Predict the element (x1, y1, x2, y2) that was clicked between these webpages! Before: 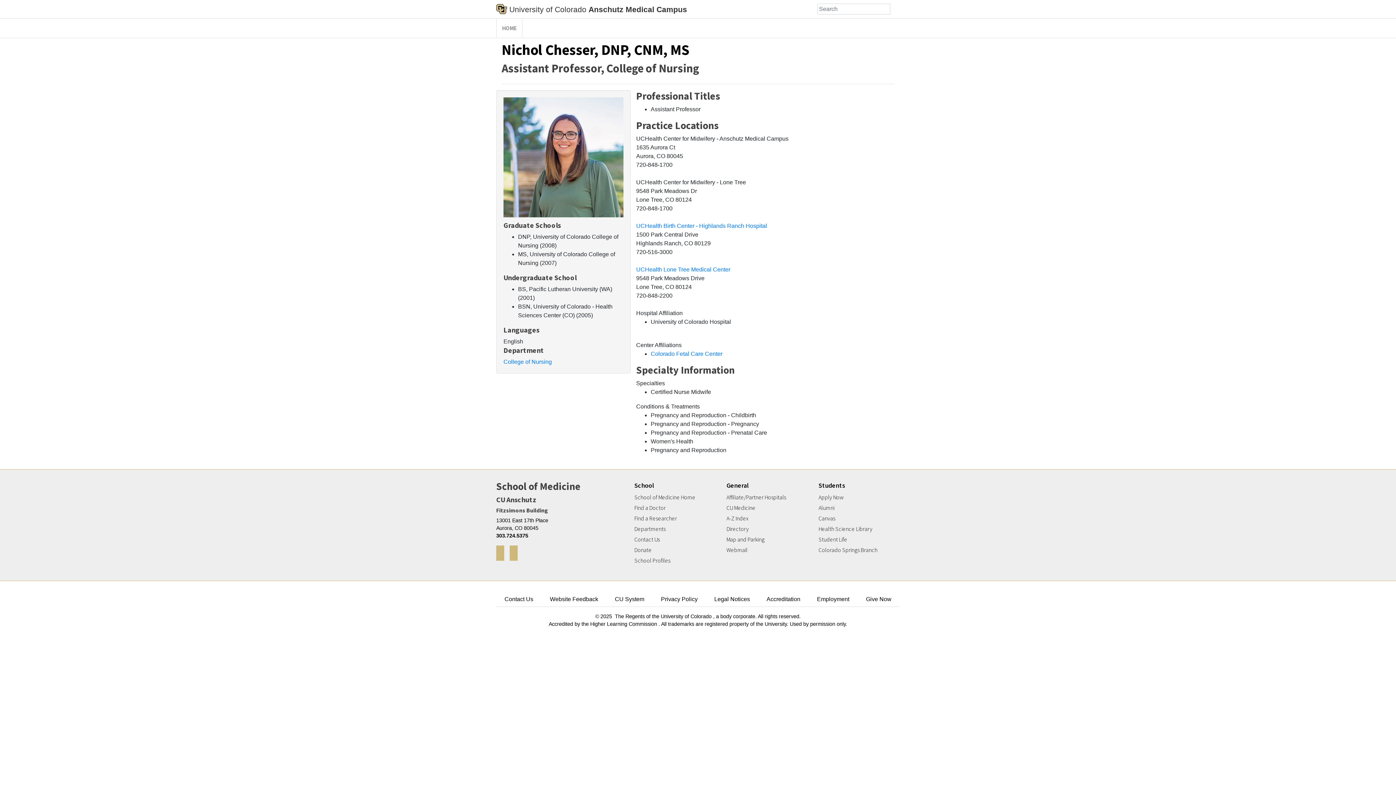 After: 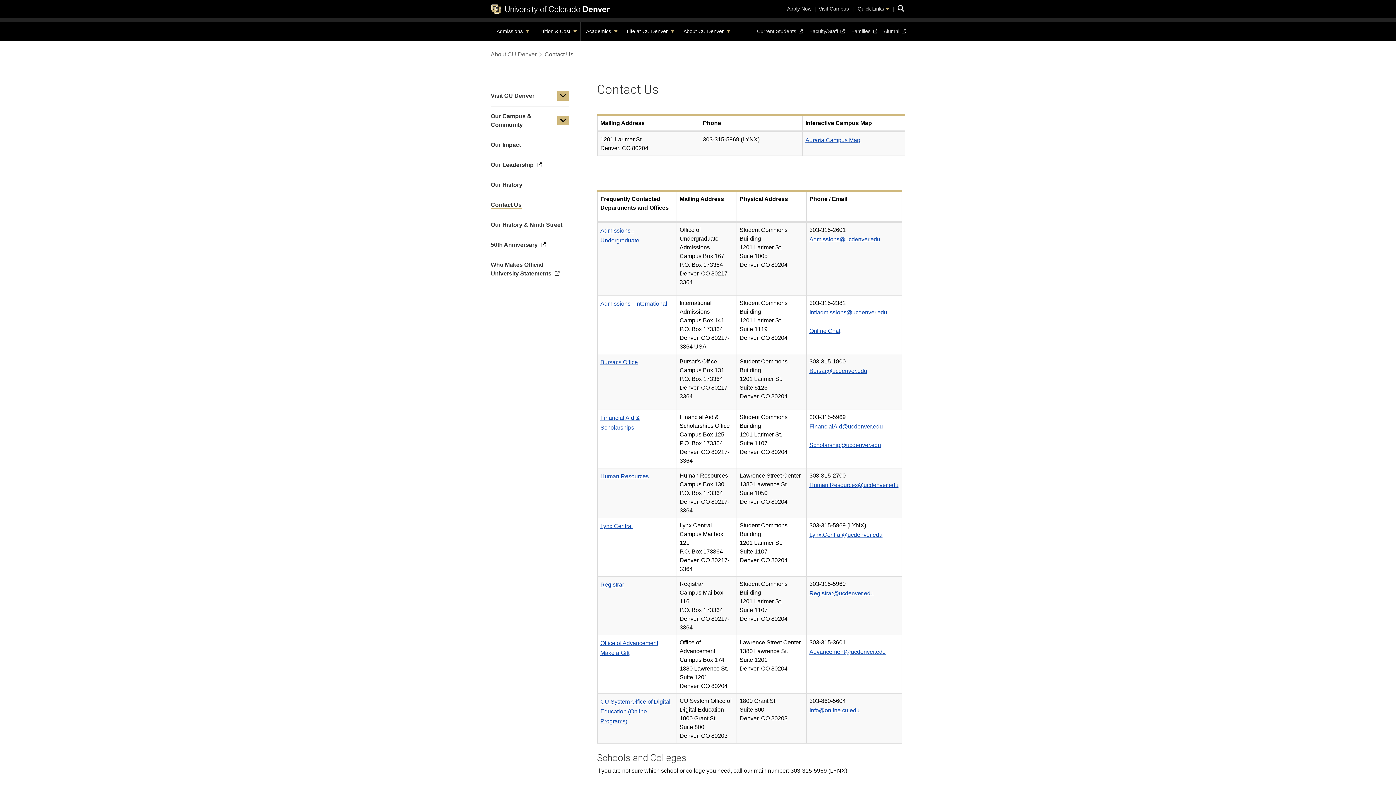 Action: label: Contact Us bbox: (496, 592, 541, 606)